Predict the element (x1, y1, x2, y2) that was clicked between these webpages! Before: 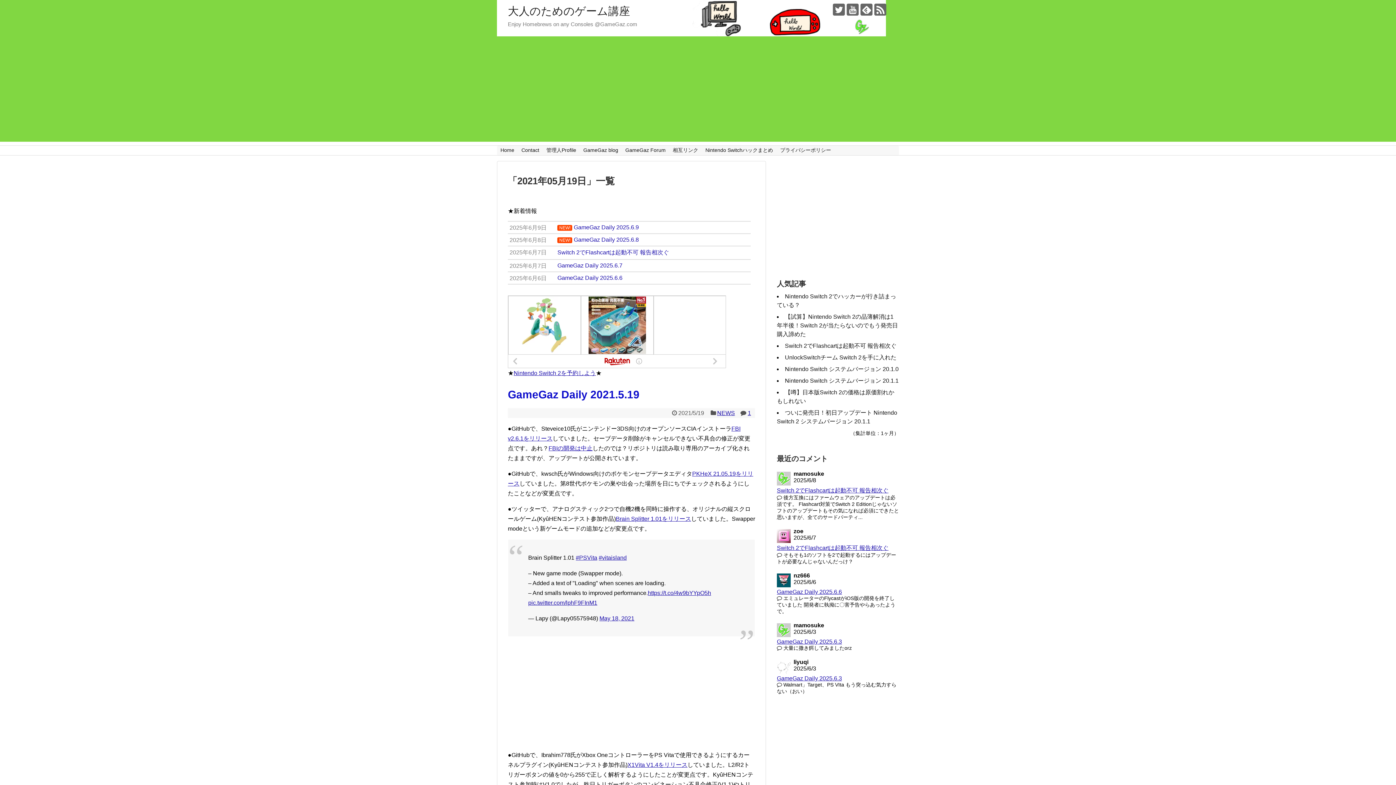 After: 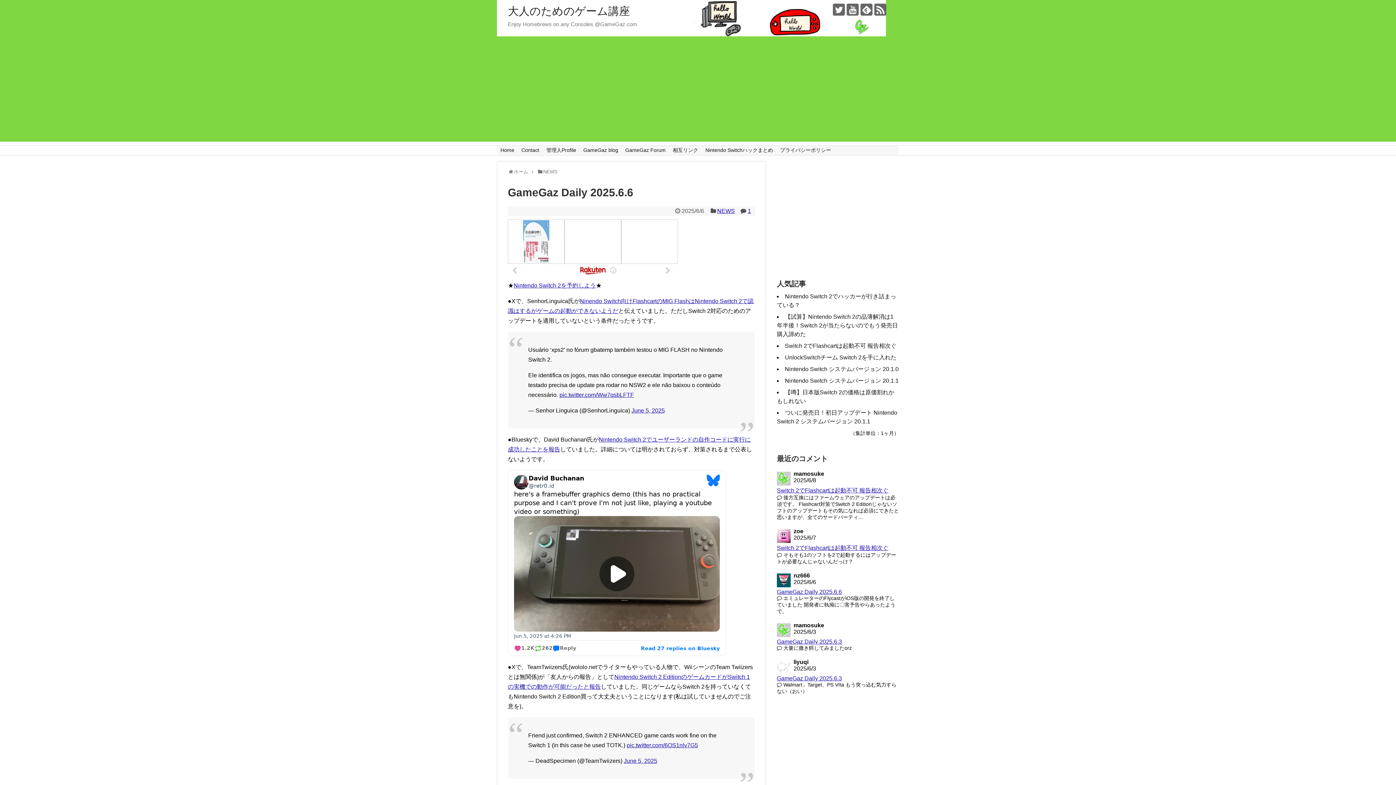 Action: bbox: (508, 272, 755, 283) label: 2025年6月6日
GameGaz Daily 2025.6.6